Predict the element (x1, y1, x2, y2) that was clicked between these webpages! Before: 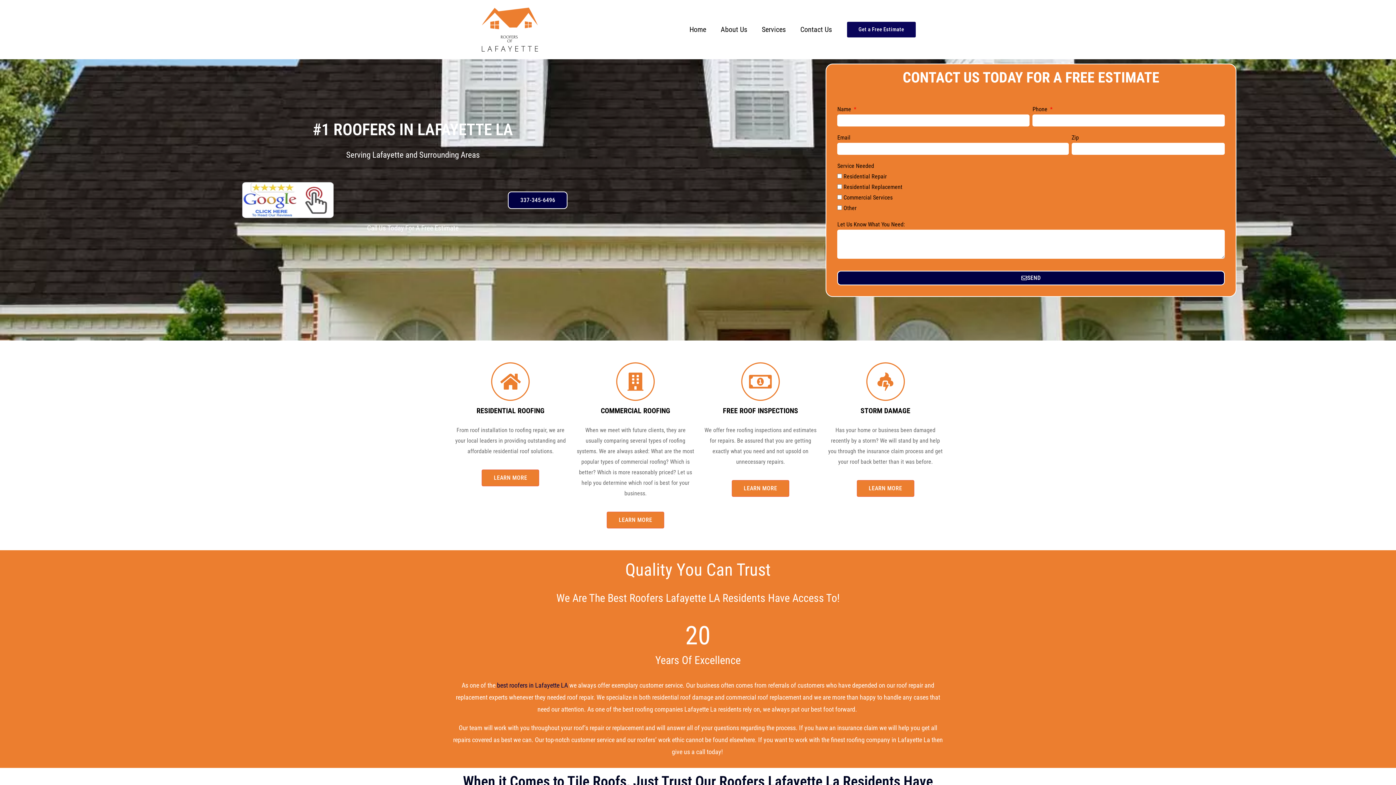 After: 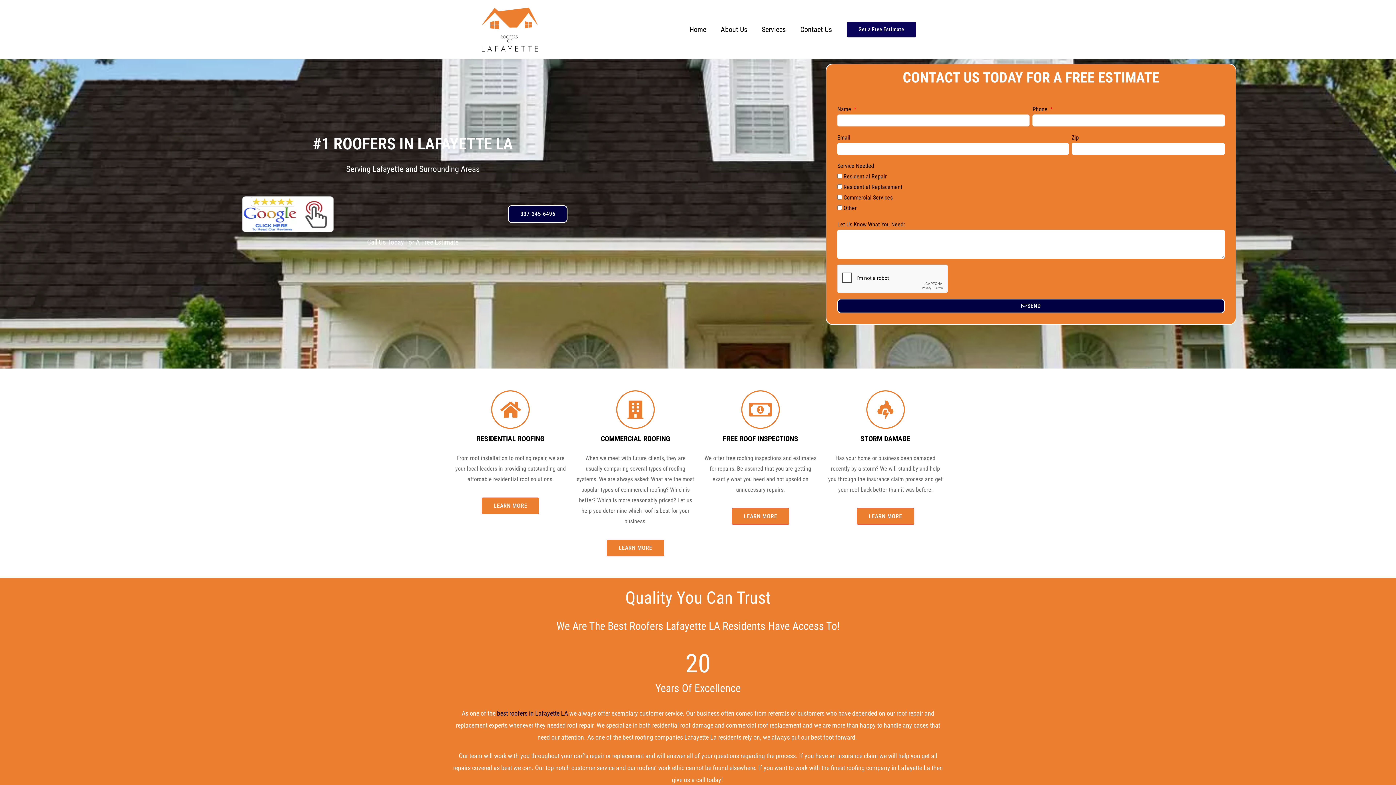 Action: label: SEND bbox: (837, 270, 1225, 285)